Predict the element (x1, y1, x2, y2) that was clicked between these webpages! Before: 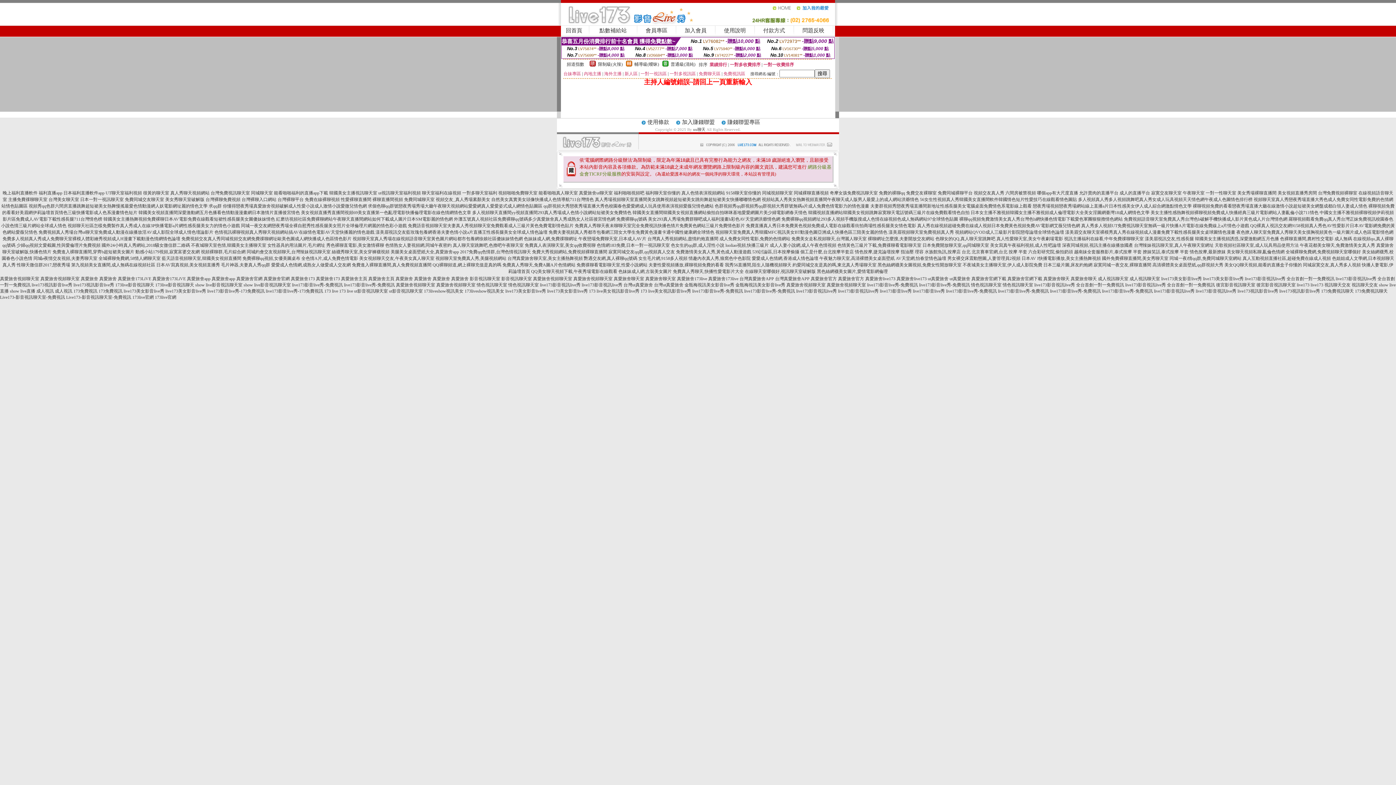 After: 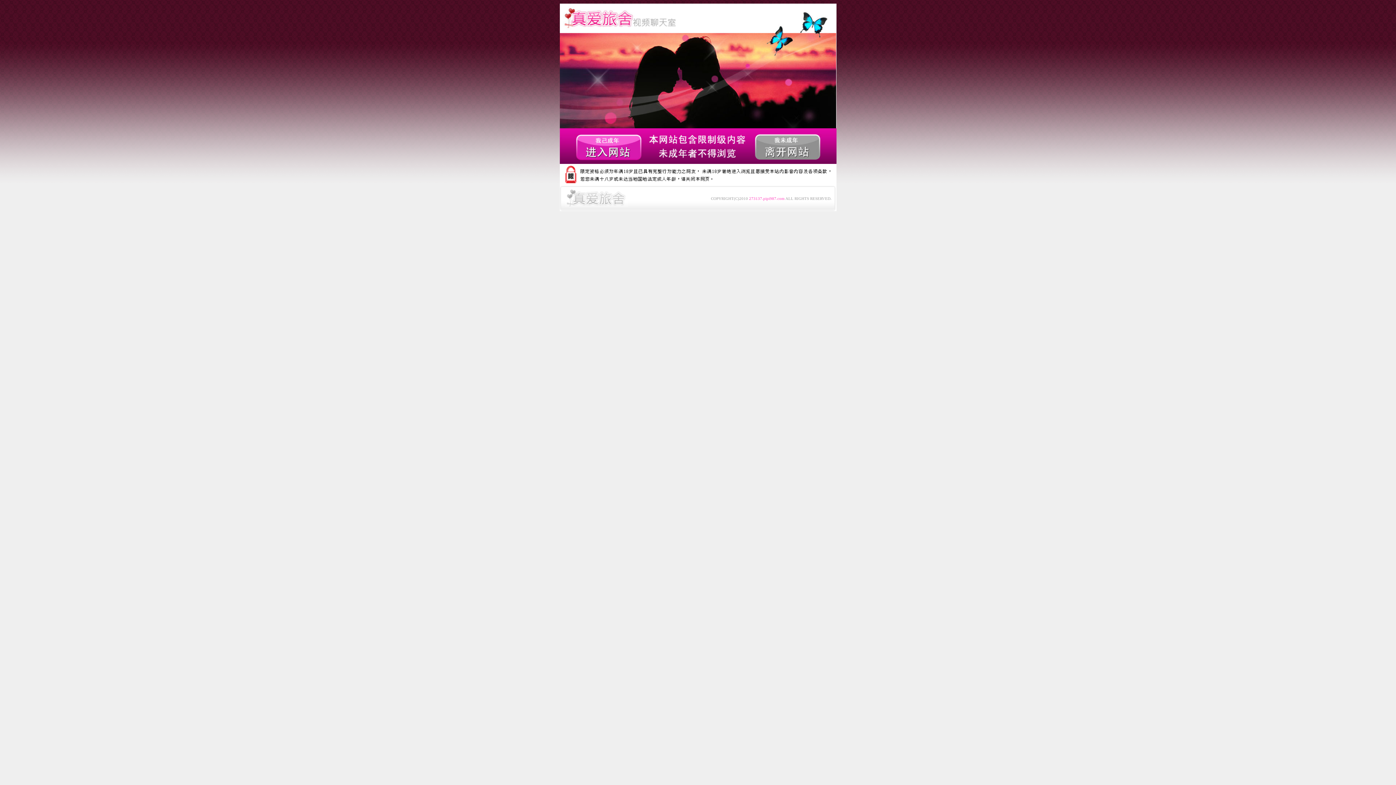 Action: label: 哪個app有大尺度直播 bbox: (1037, 190, 1078, 195)